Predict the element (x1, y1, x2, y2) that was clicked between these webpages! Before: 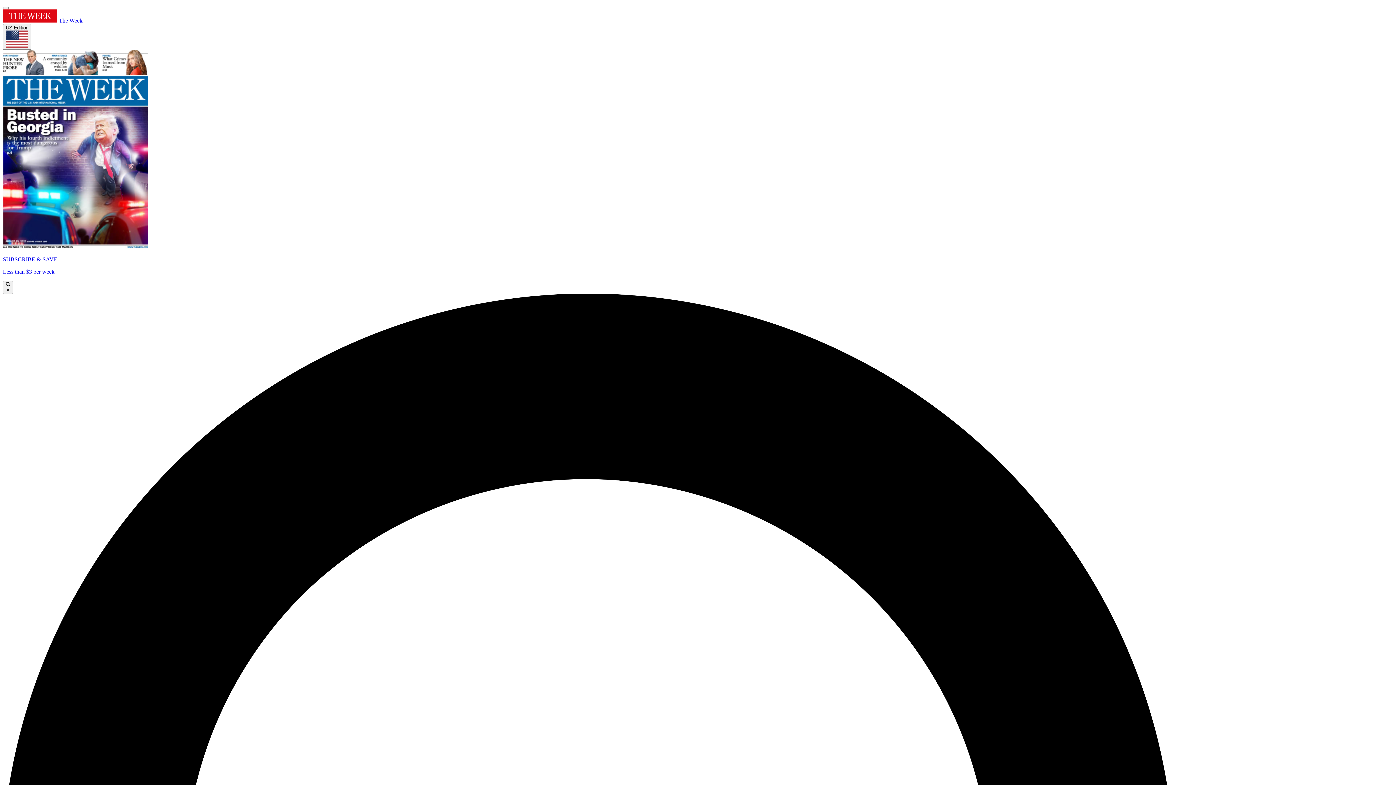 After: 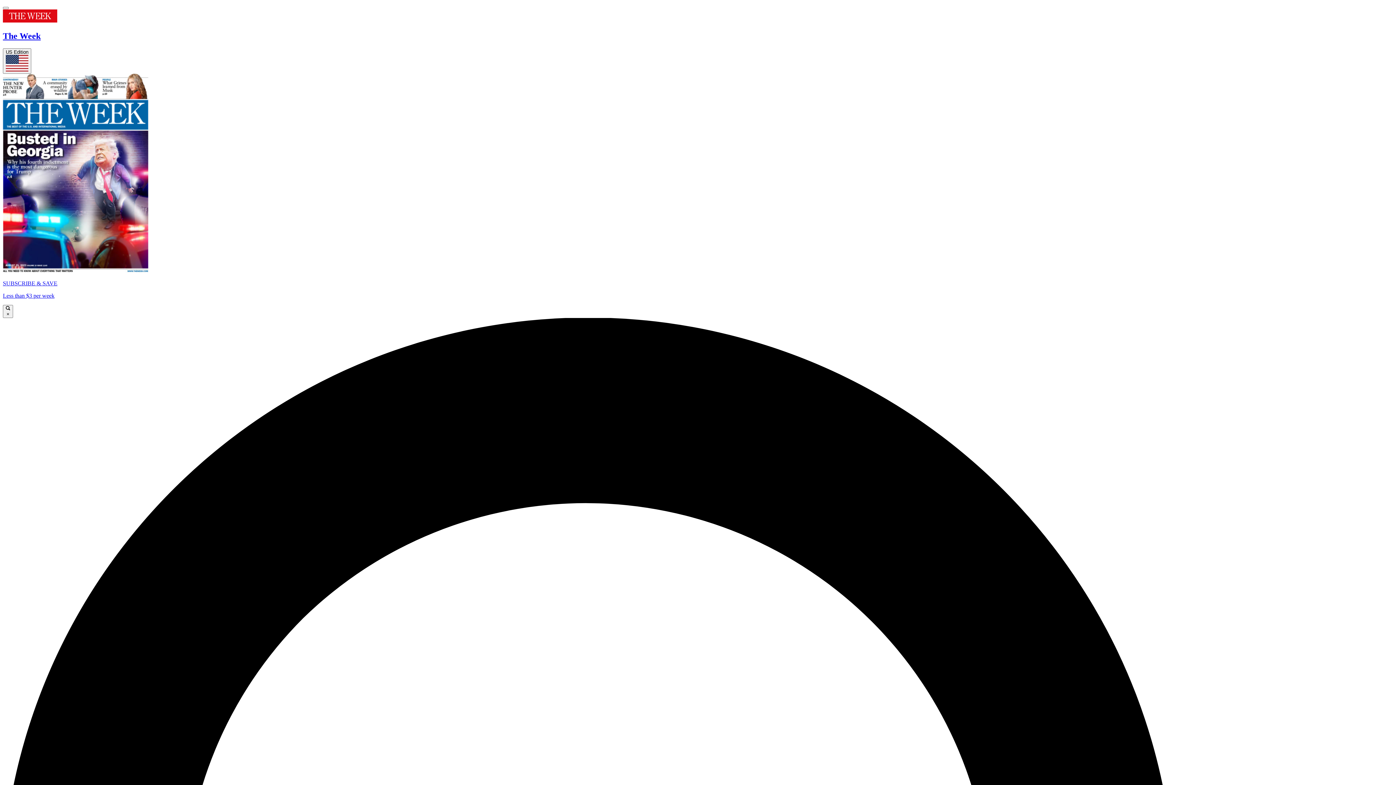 Action: label:  The Week bbox: (2, 17, 82, 23)